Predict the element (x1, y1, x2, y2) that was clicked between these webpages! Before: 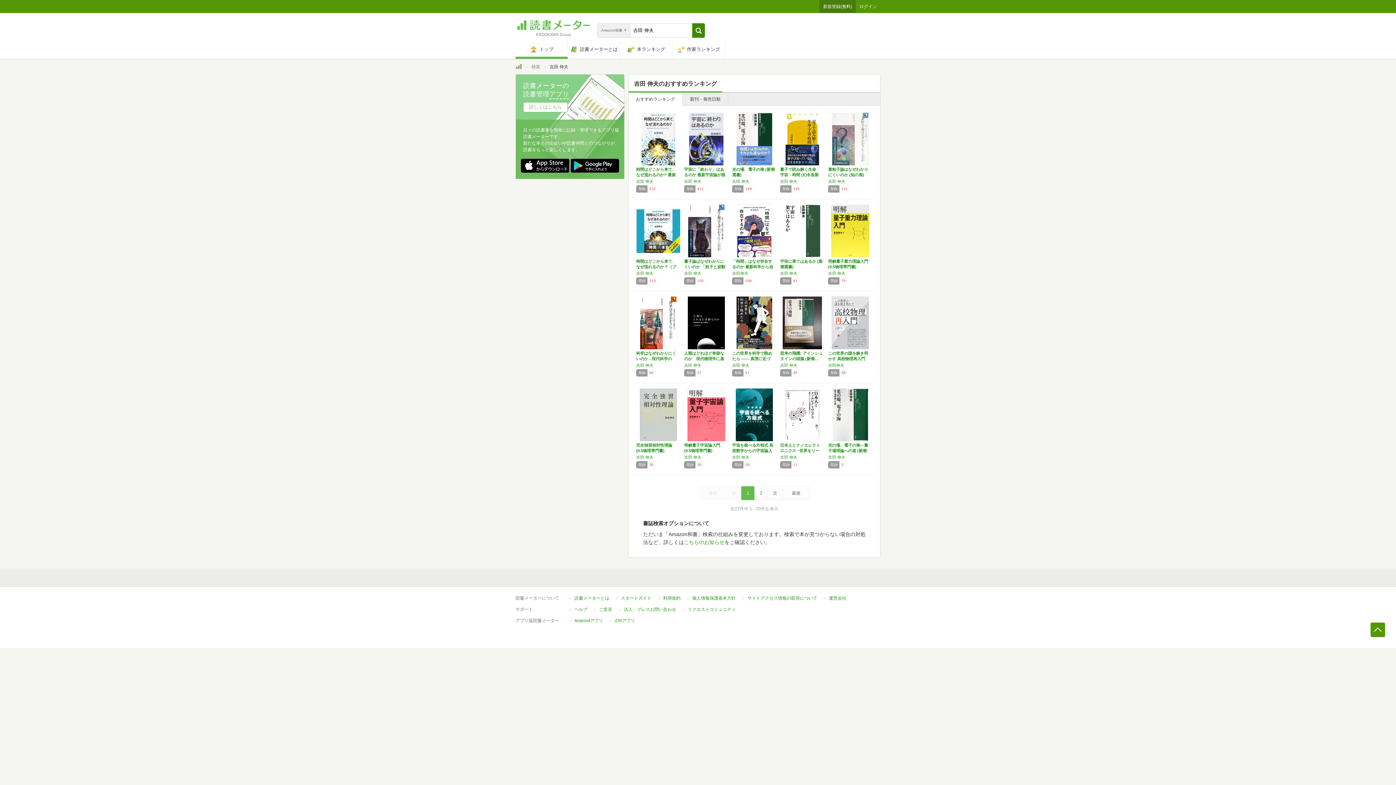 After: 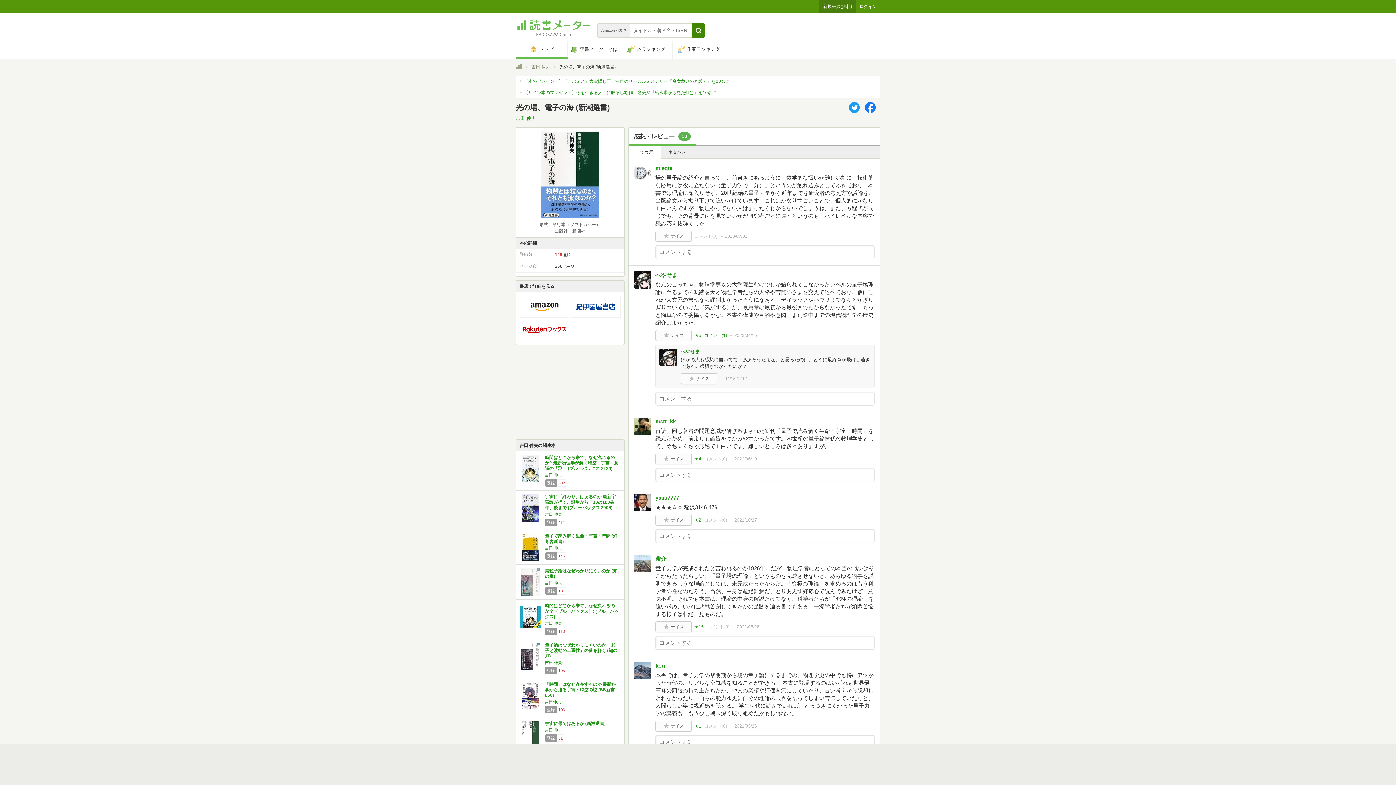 Action: bbox: (736, 160, 772, 166)